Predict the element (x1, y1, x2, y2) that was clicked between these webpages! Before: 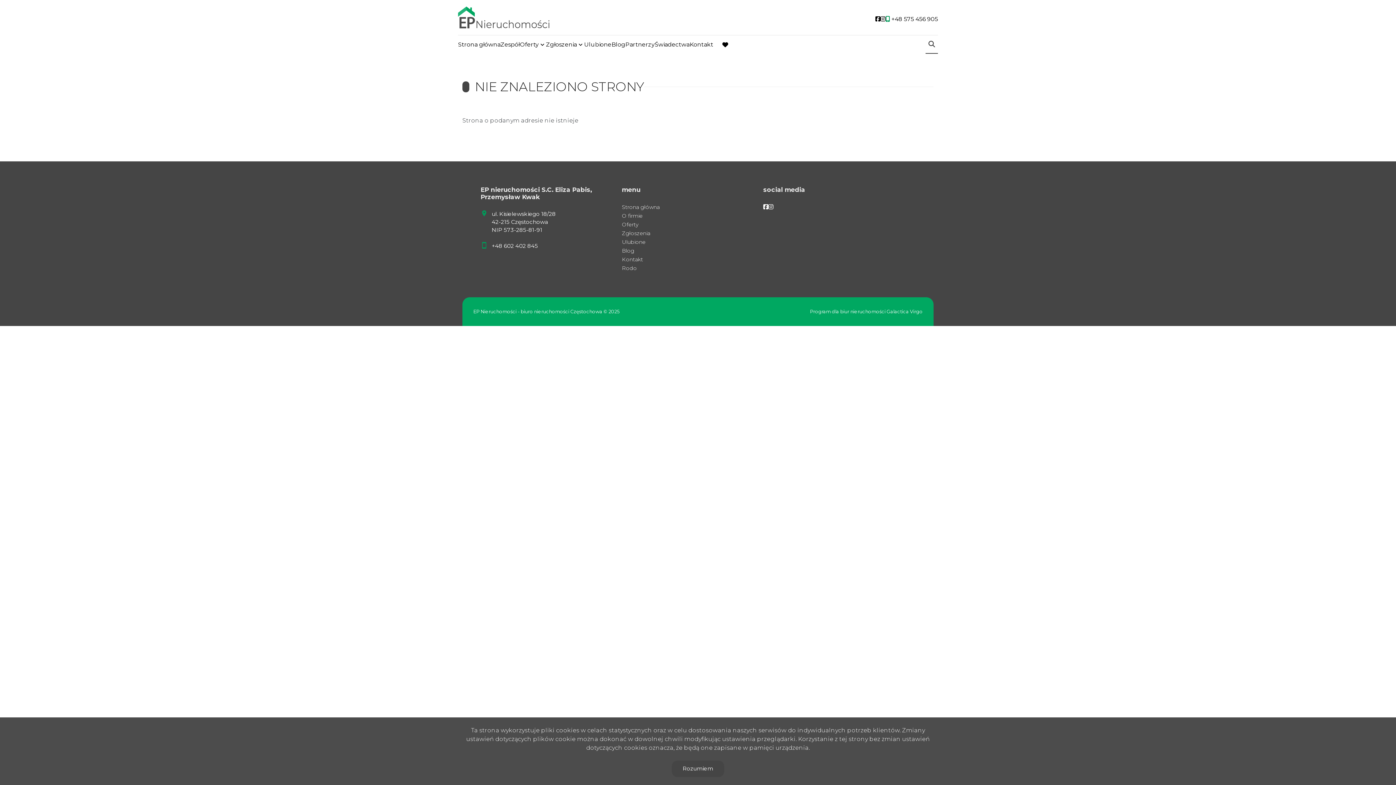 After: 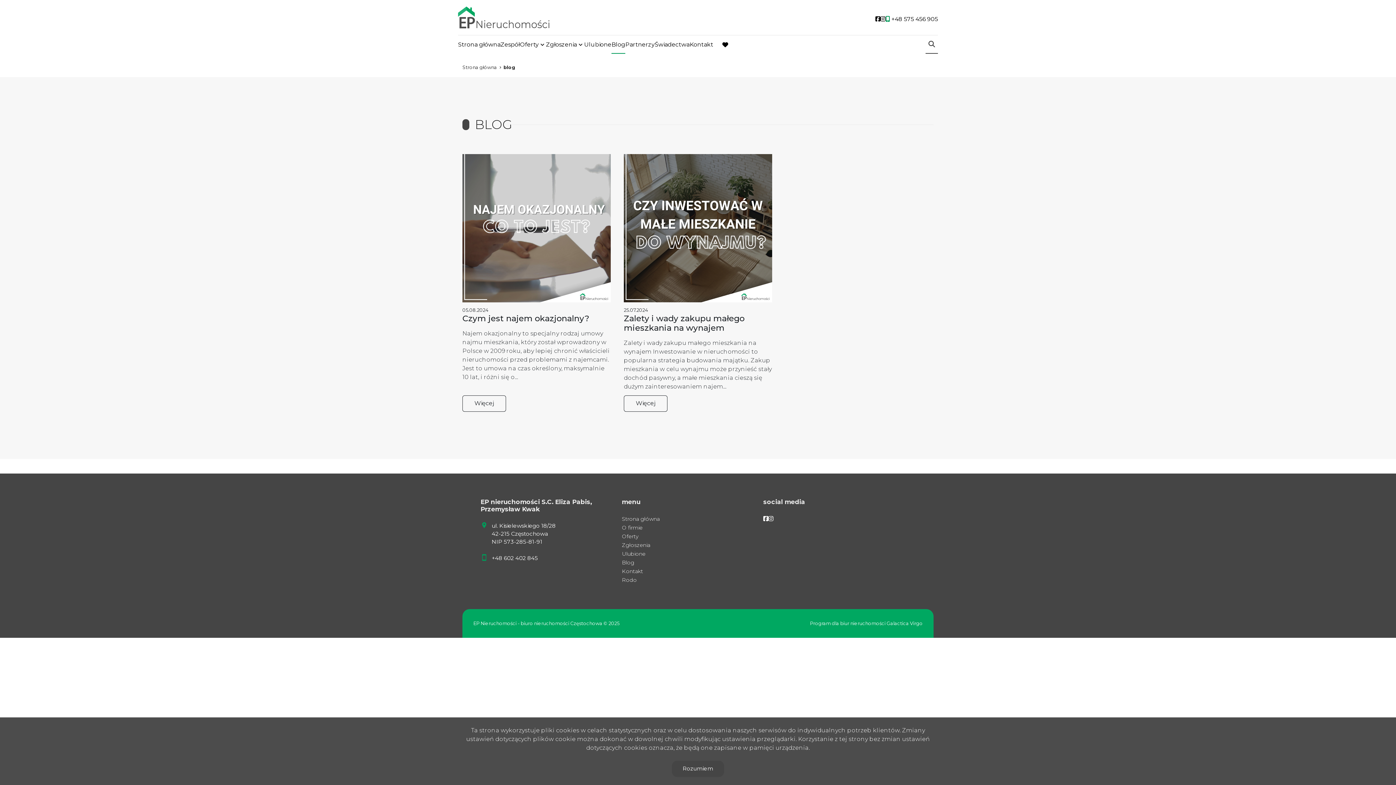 Action: label: Blog bbox: (611, 39, 625, 49)